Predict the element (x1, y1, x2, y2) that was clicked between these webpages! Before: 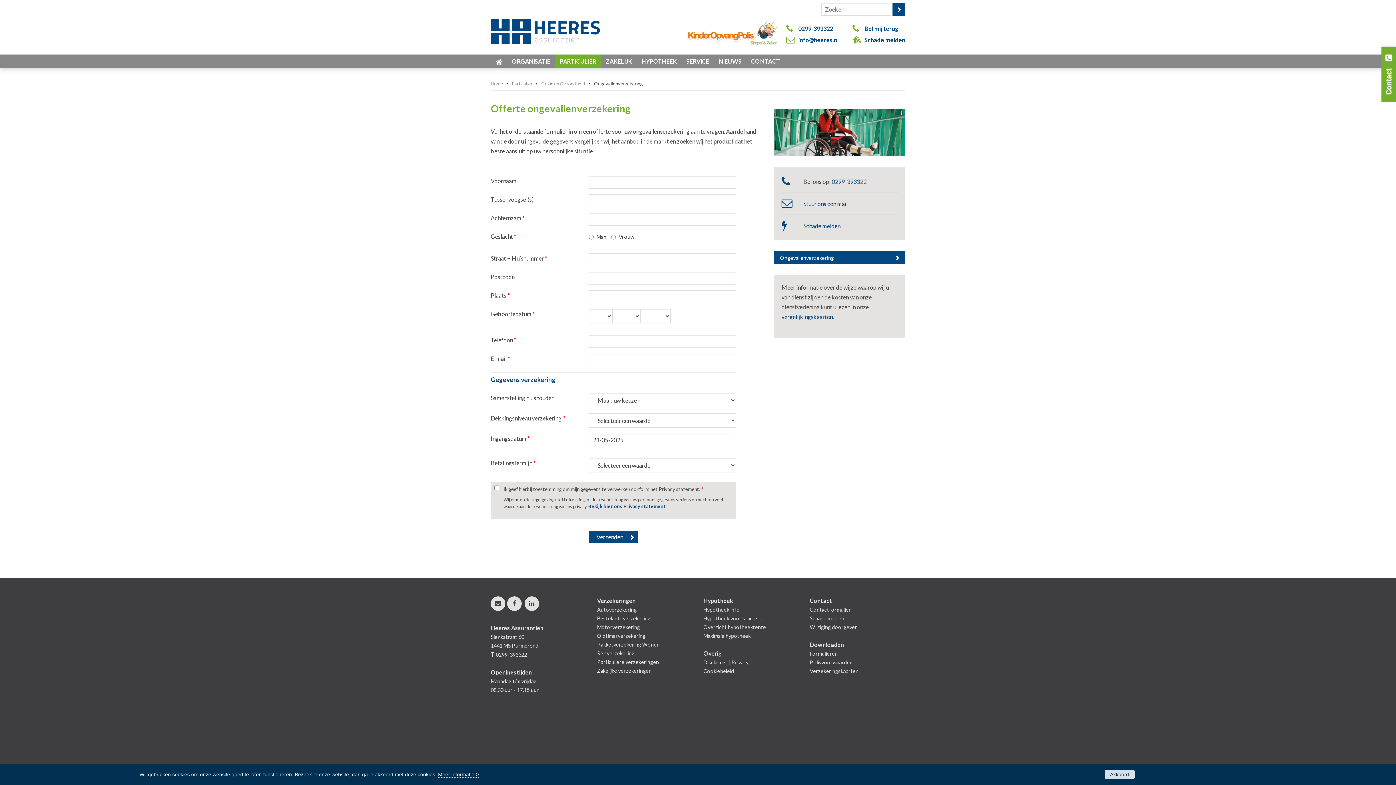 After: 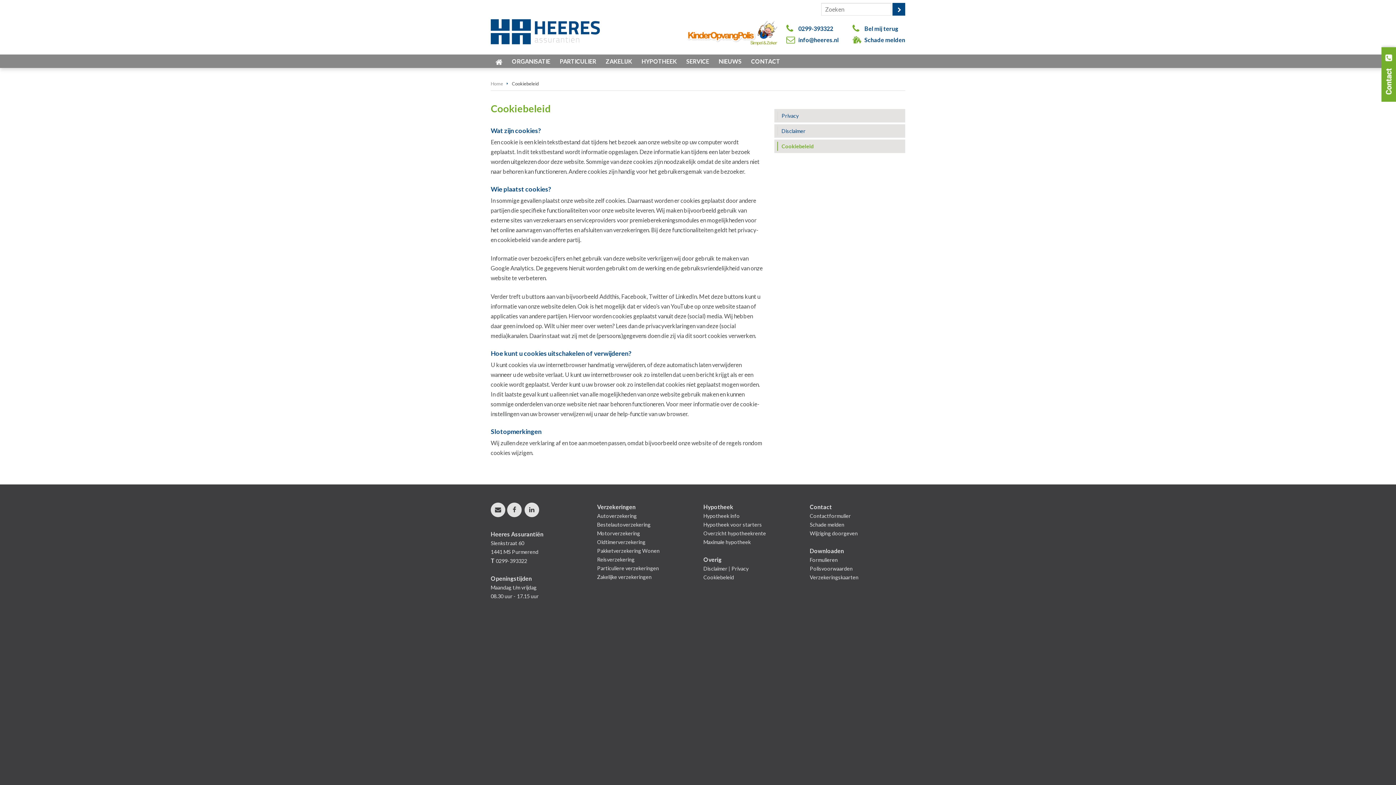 Action: bbox: (703, 668, 734, 674) label: Cookiebeleid